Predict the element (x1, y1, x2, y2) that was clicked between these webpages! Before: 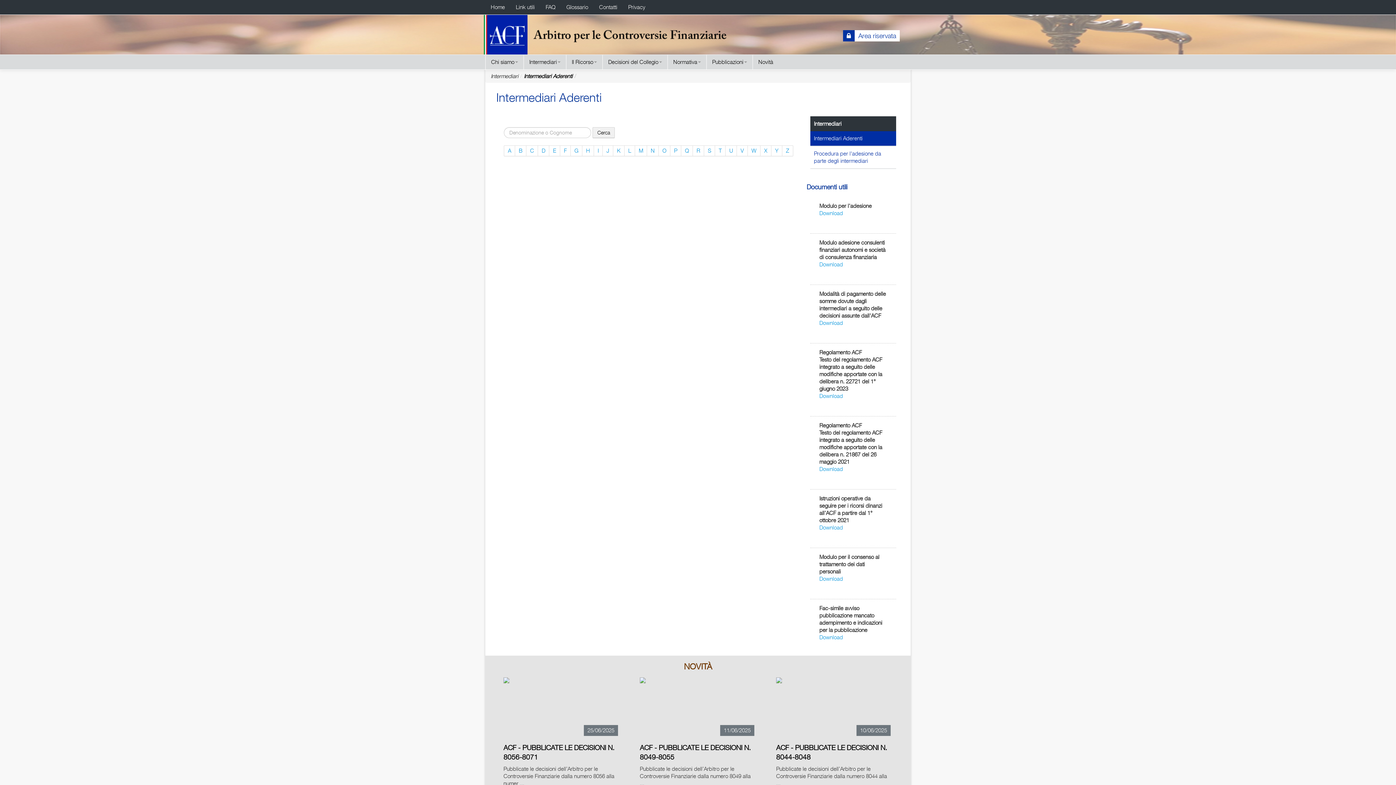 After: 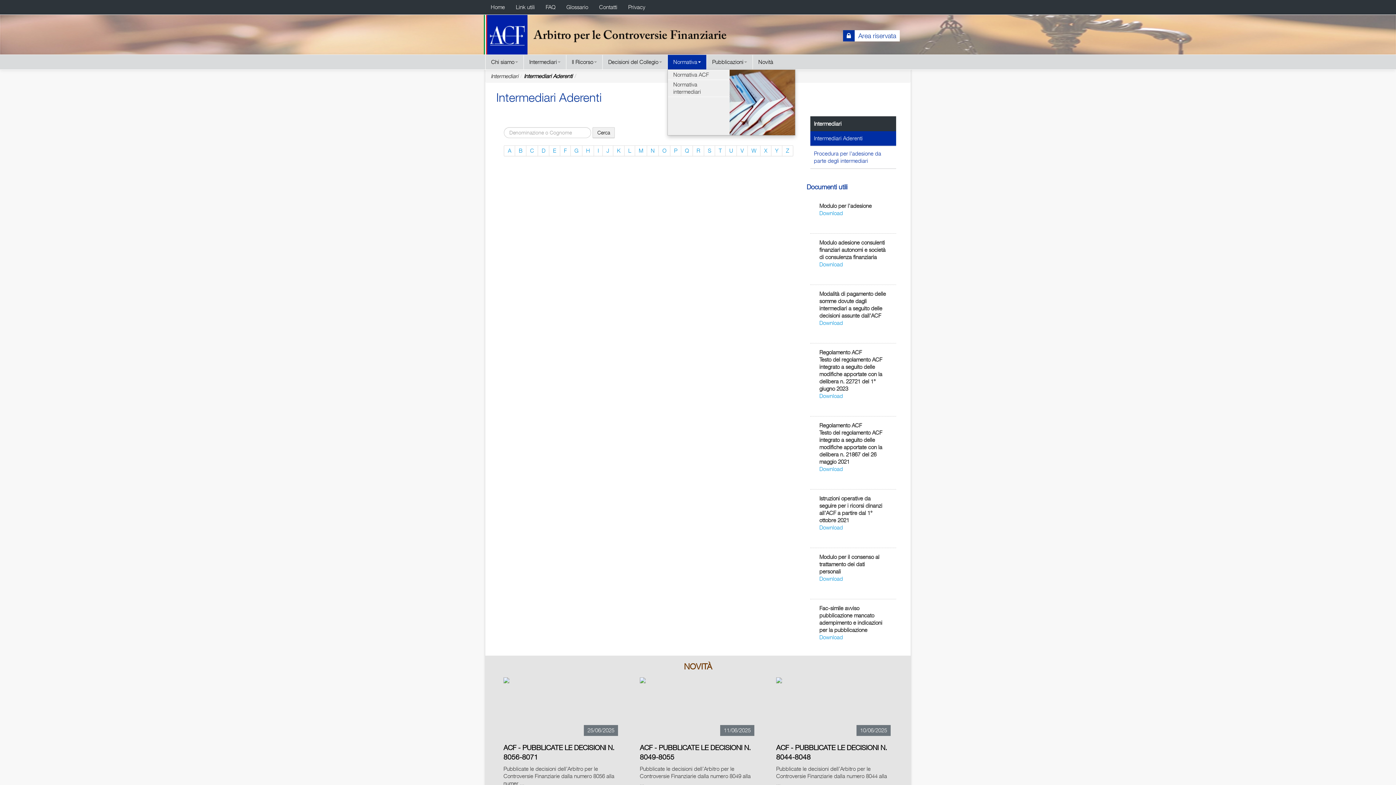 Action: bbox: (667, 54, 706, 69) label: Normativa